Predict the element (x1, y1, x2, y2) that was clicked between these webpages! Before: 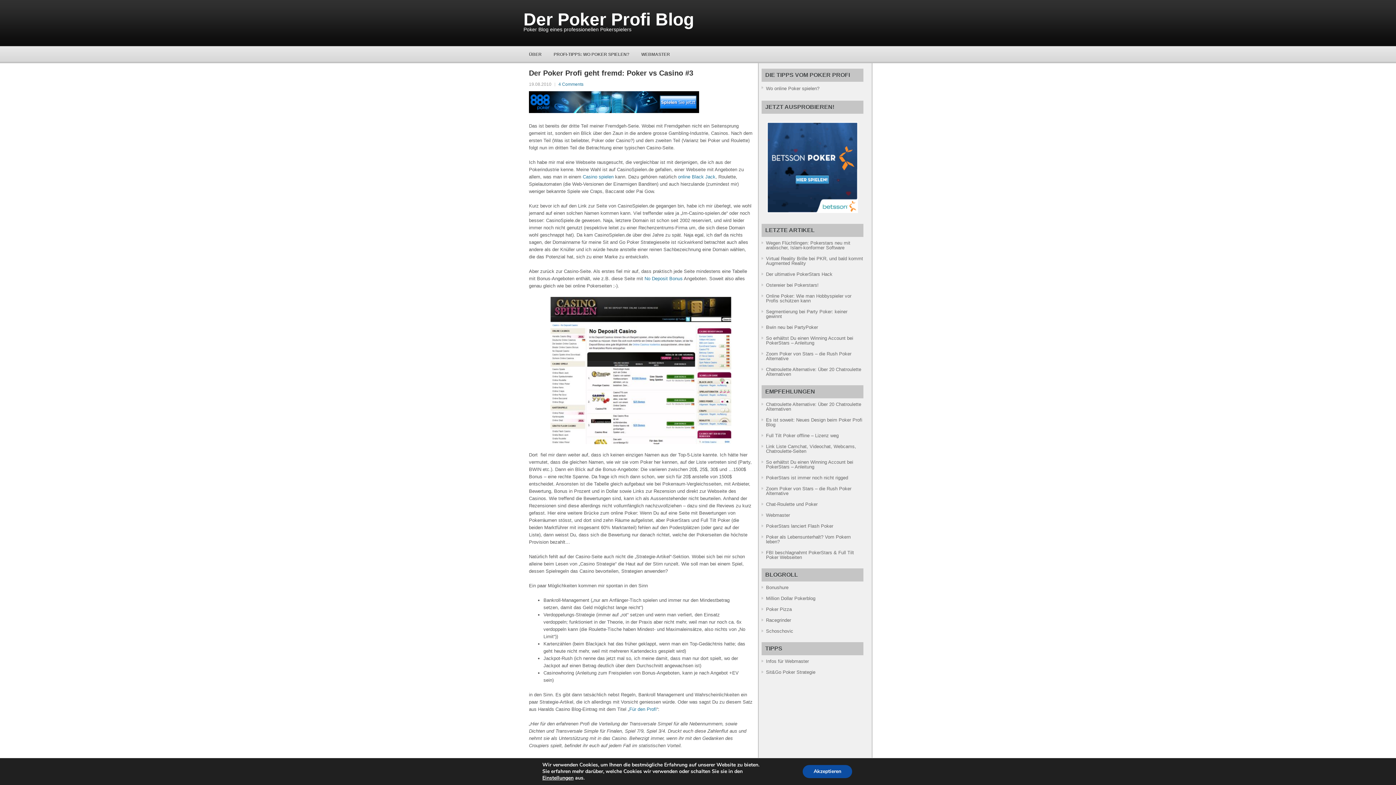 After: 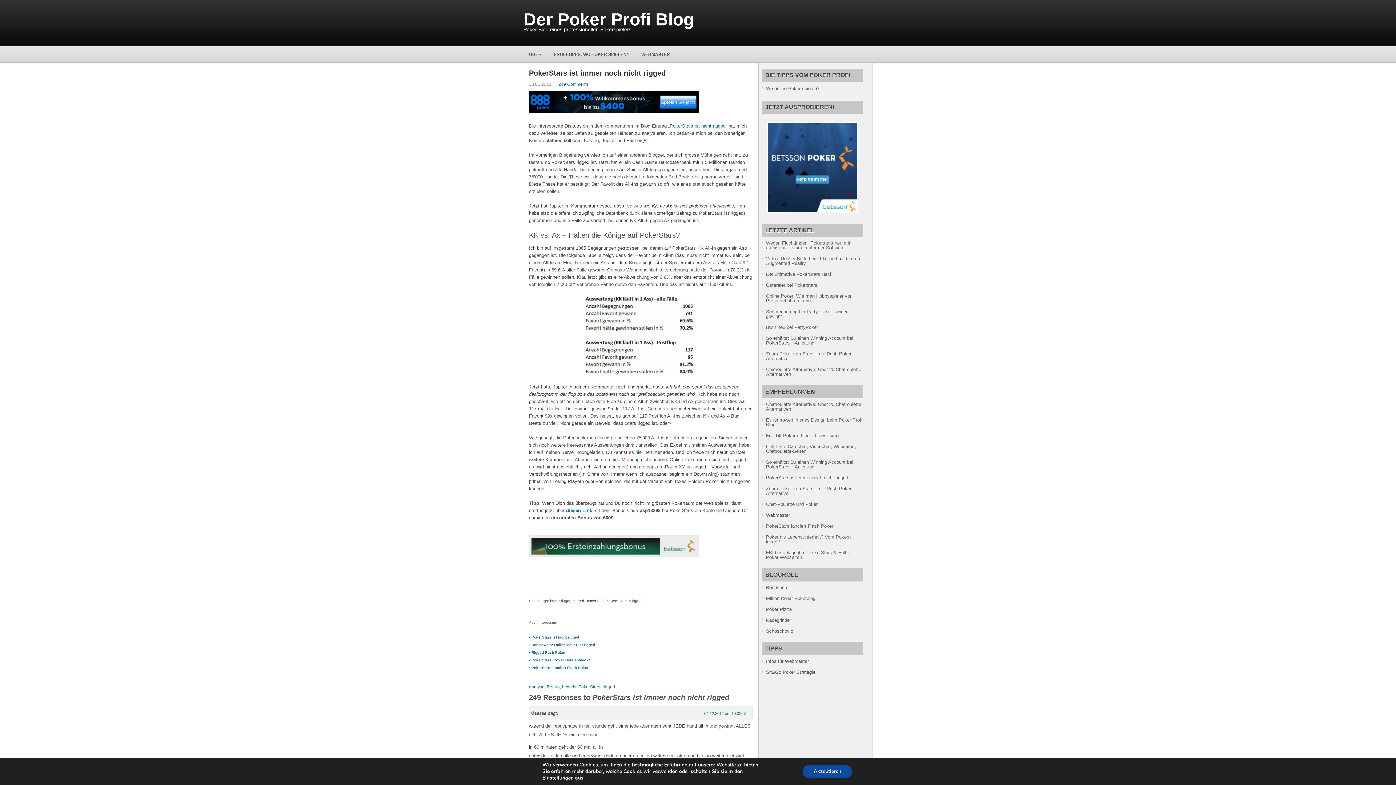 Action: bbox: (766, 475, 848, 480) label: PokerStars ist immer noch nicht rigged